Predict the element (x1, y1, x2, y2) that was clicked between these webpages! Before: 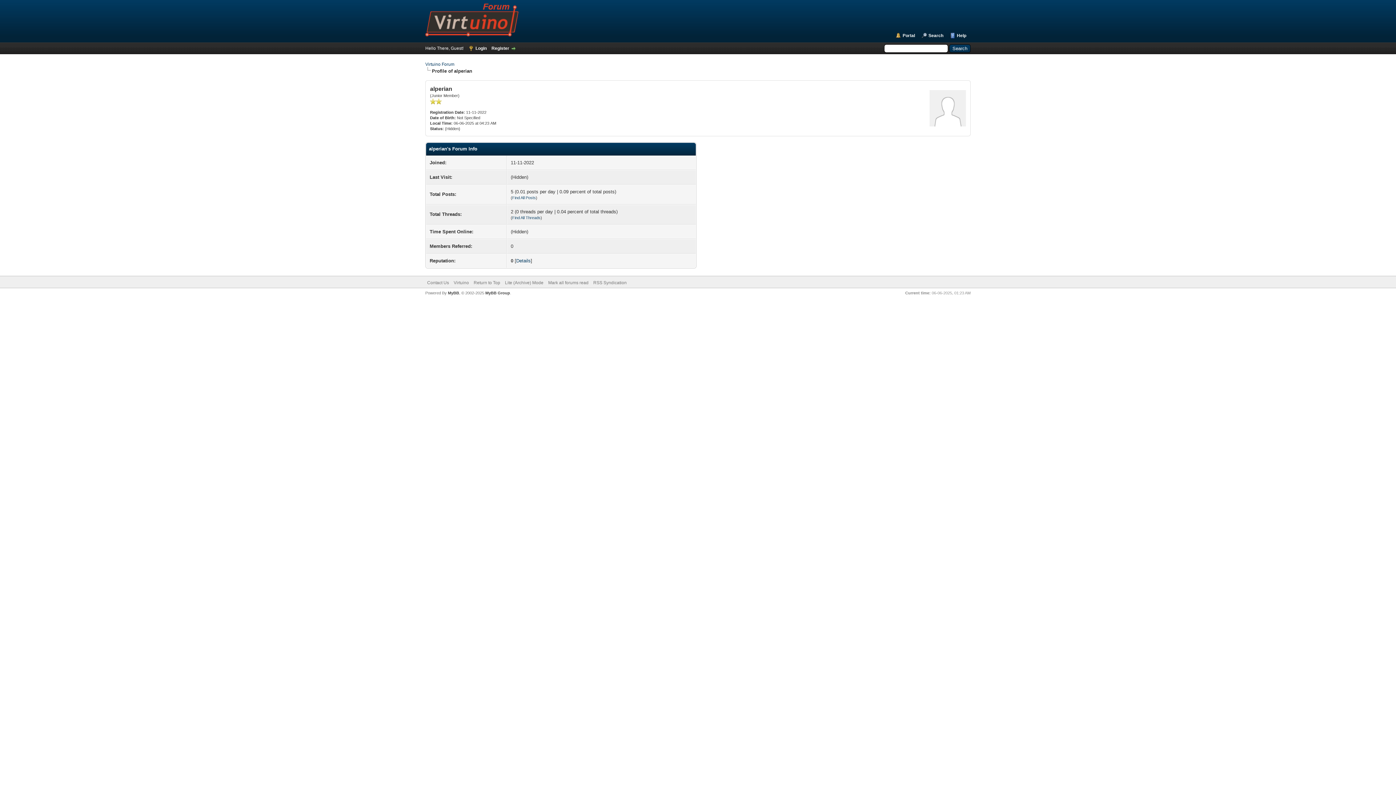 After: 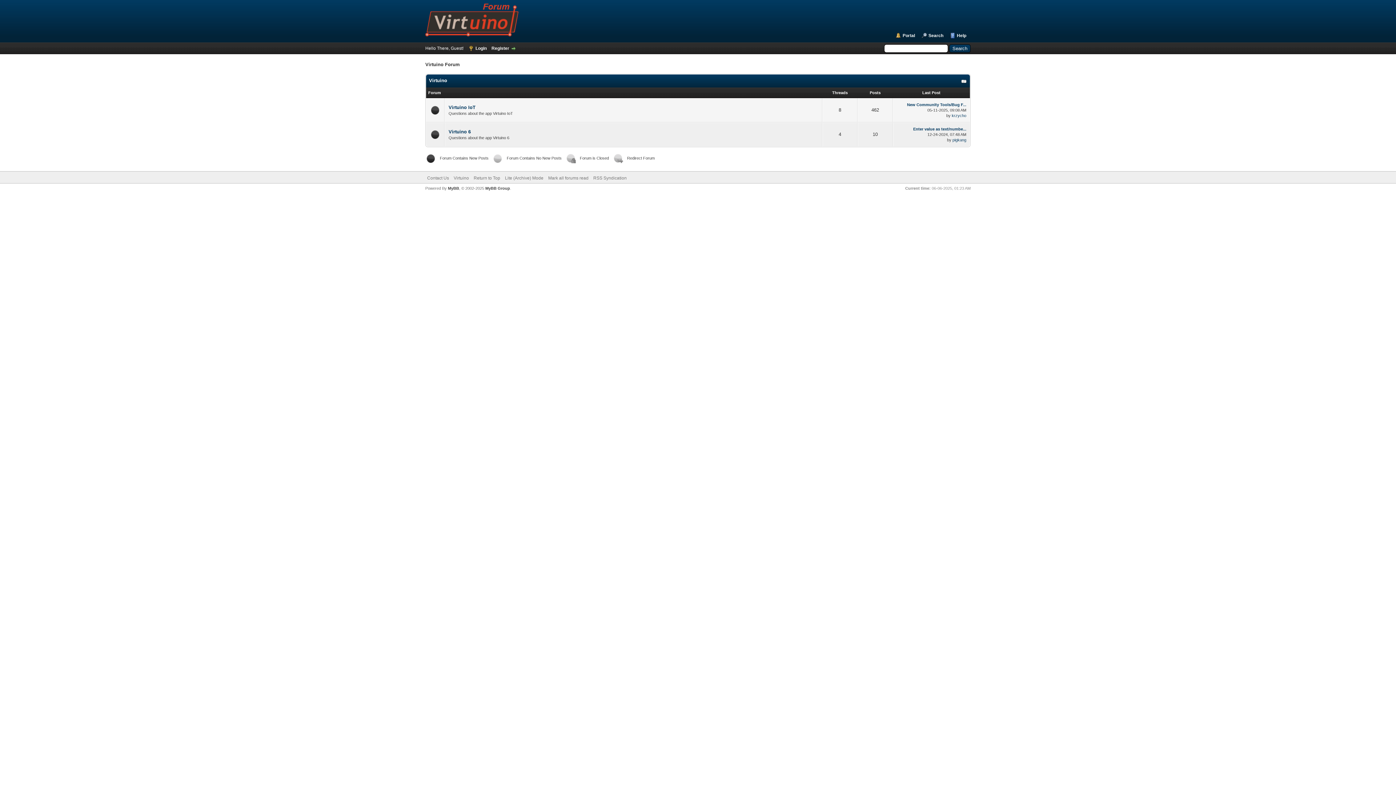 Action: bbox: (425, 32, 518, 37)